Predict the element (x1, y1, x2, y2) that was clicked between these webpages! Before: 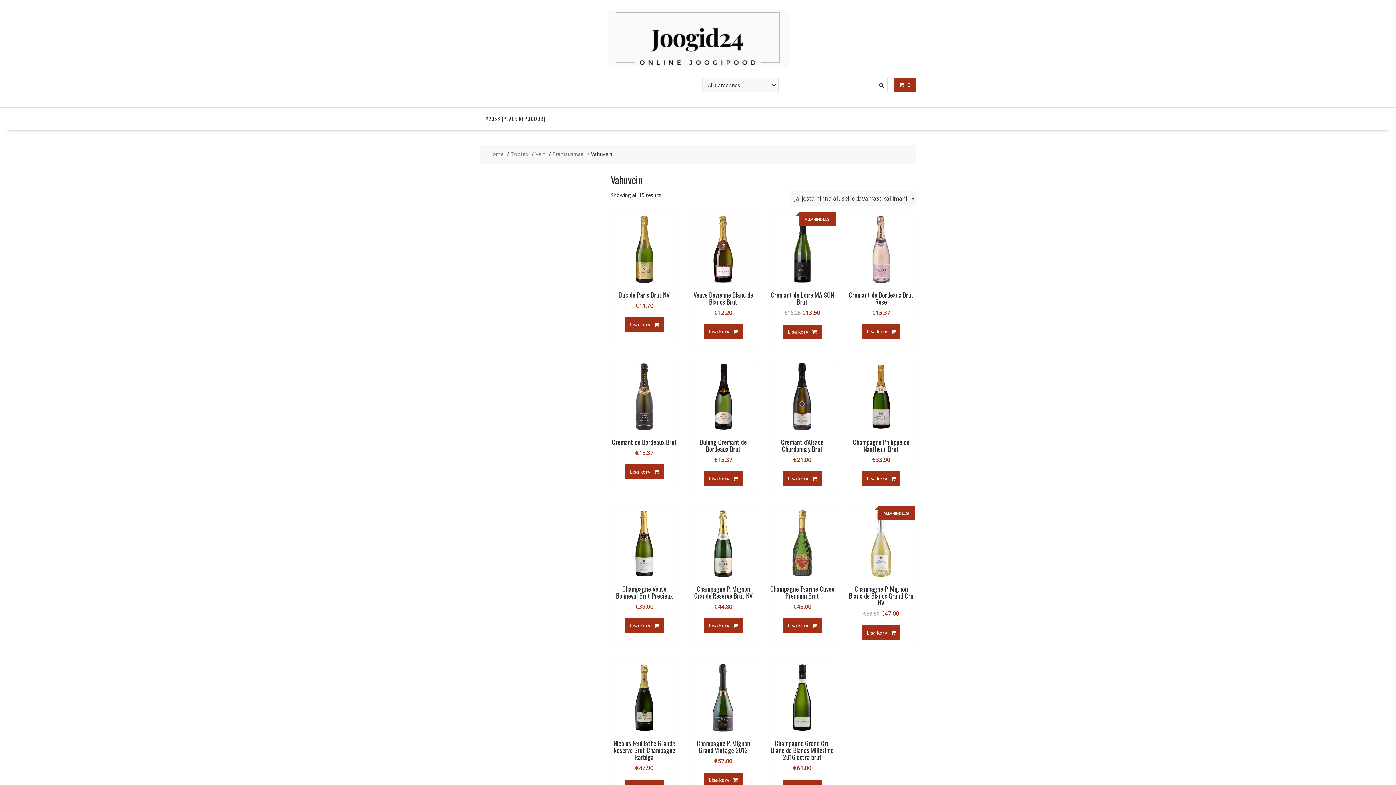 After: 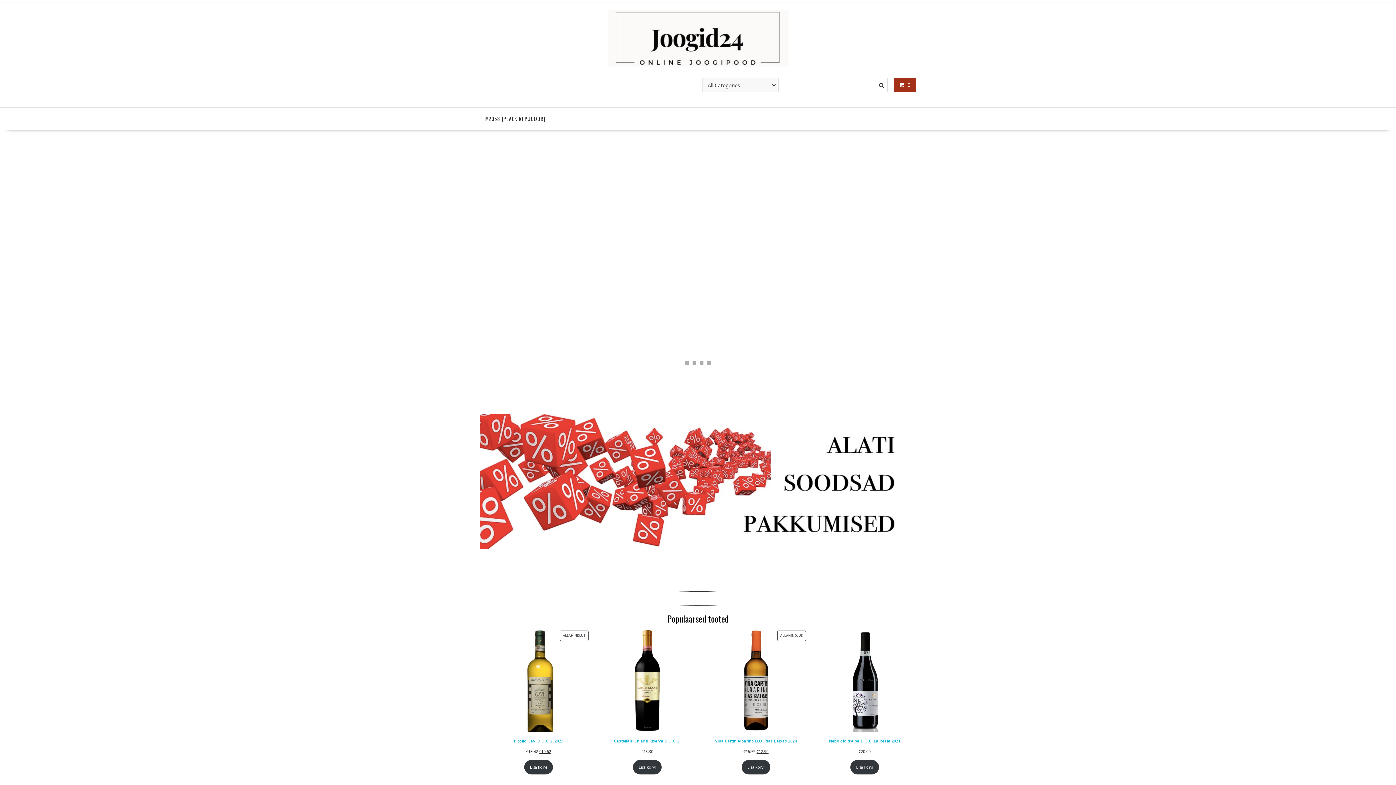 Action: bbox: (480, 107, 551, 129) label: #2058 (PEALKIRI PUUDUB)